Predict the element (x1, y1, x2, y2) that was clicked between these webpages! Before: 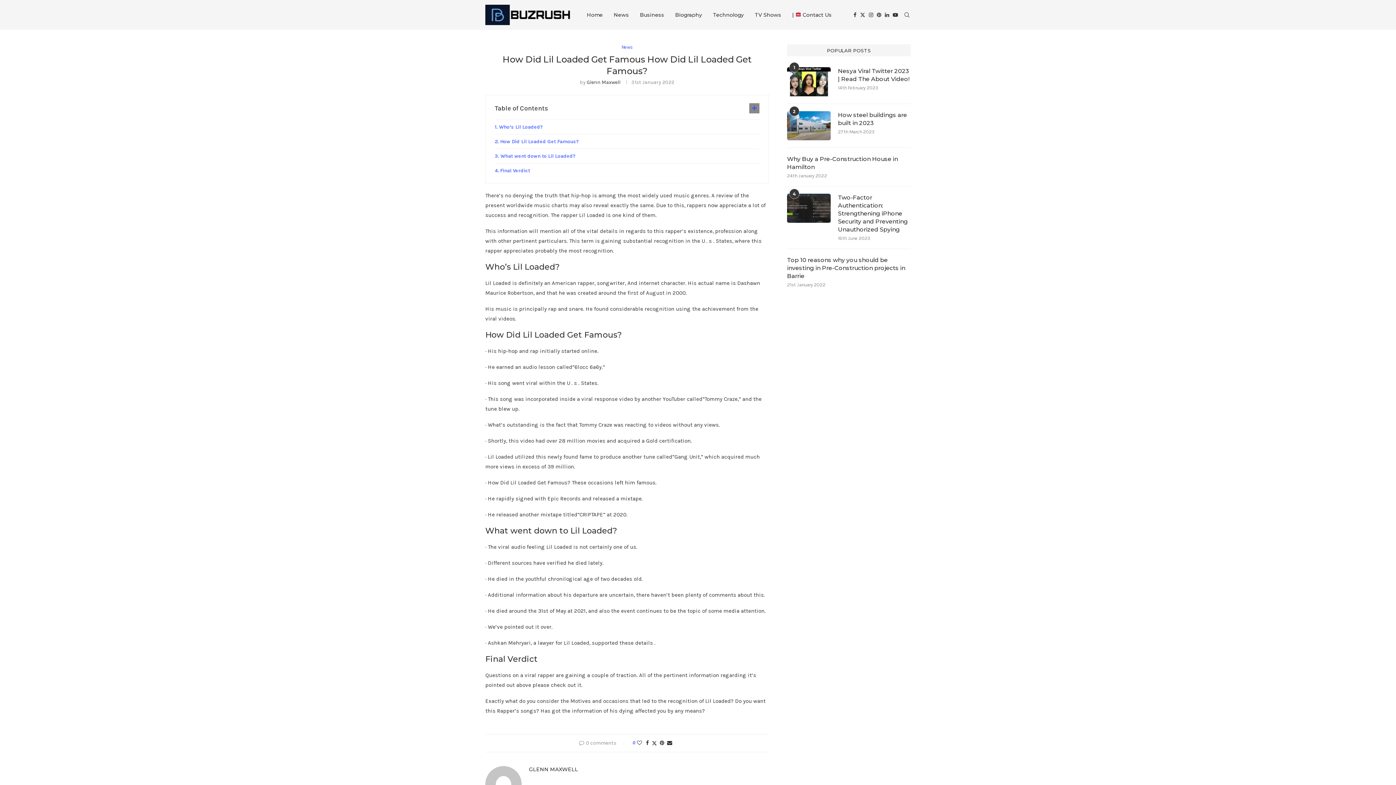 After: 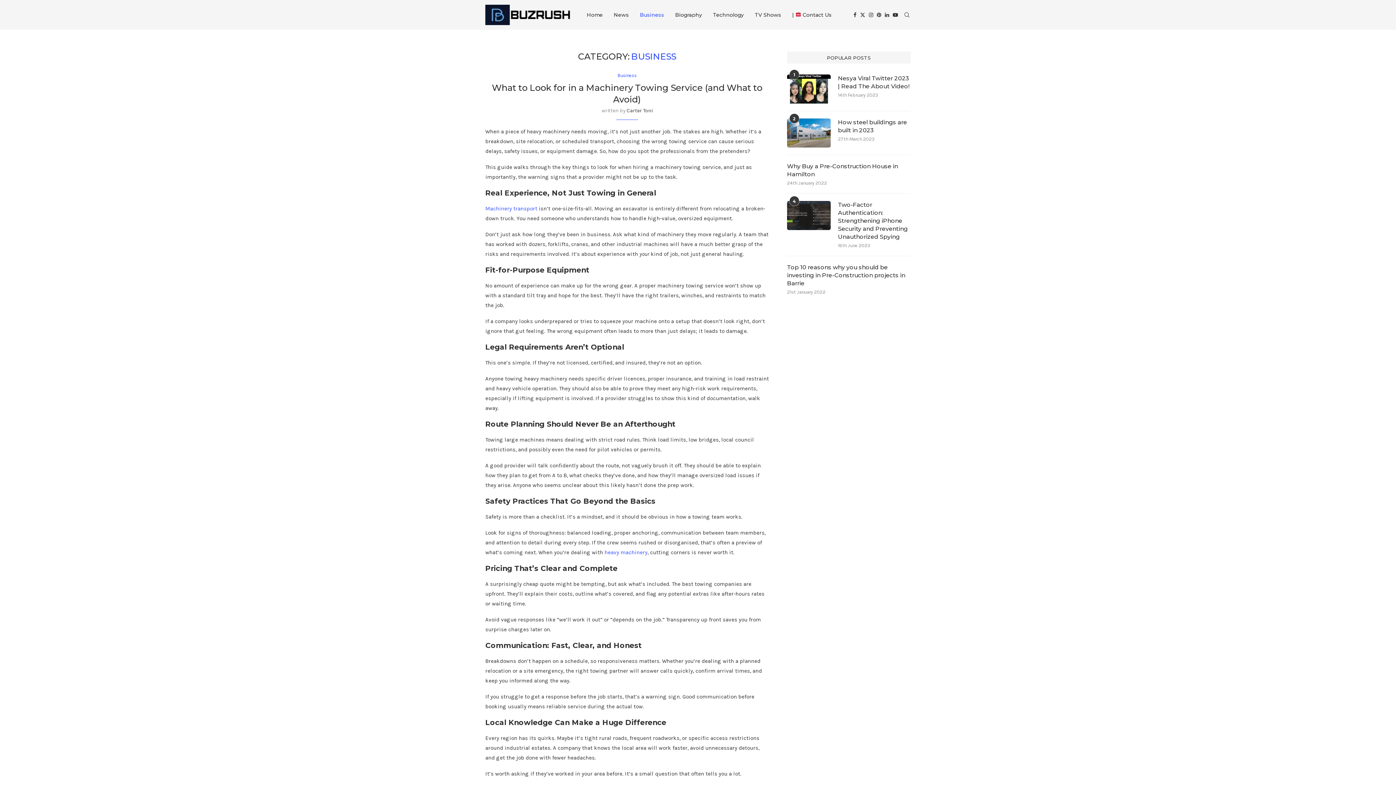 Action: bbox: (640, 0, 664, 29) label: Business